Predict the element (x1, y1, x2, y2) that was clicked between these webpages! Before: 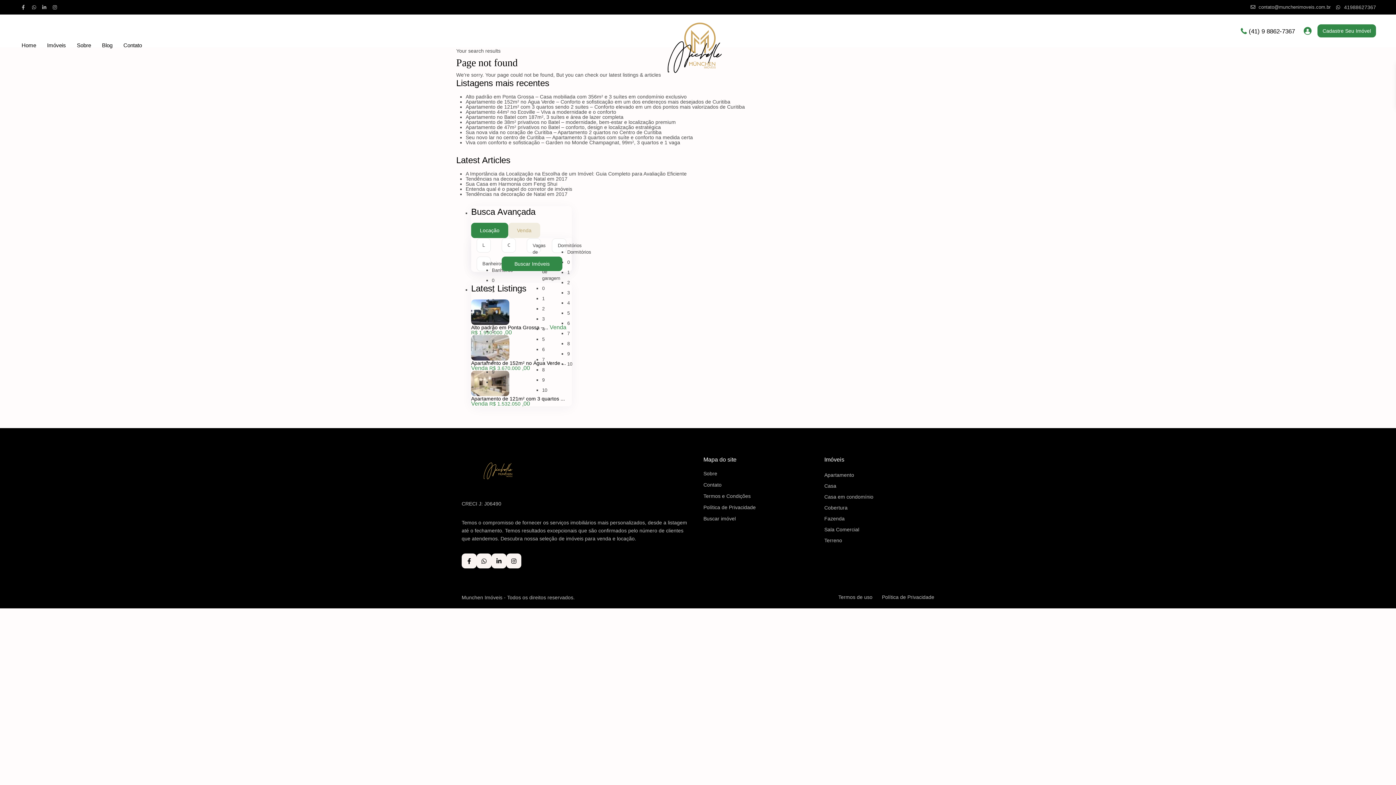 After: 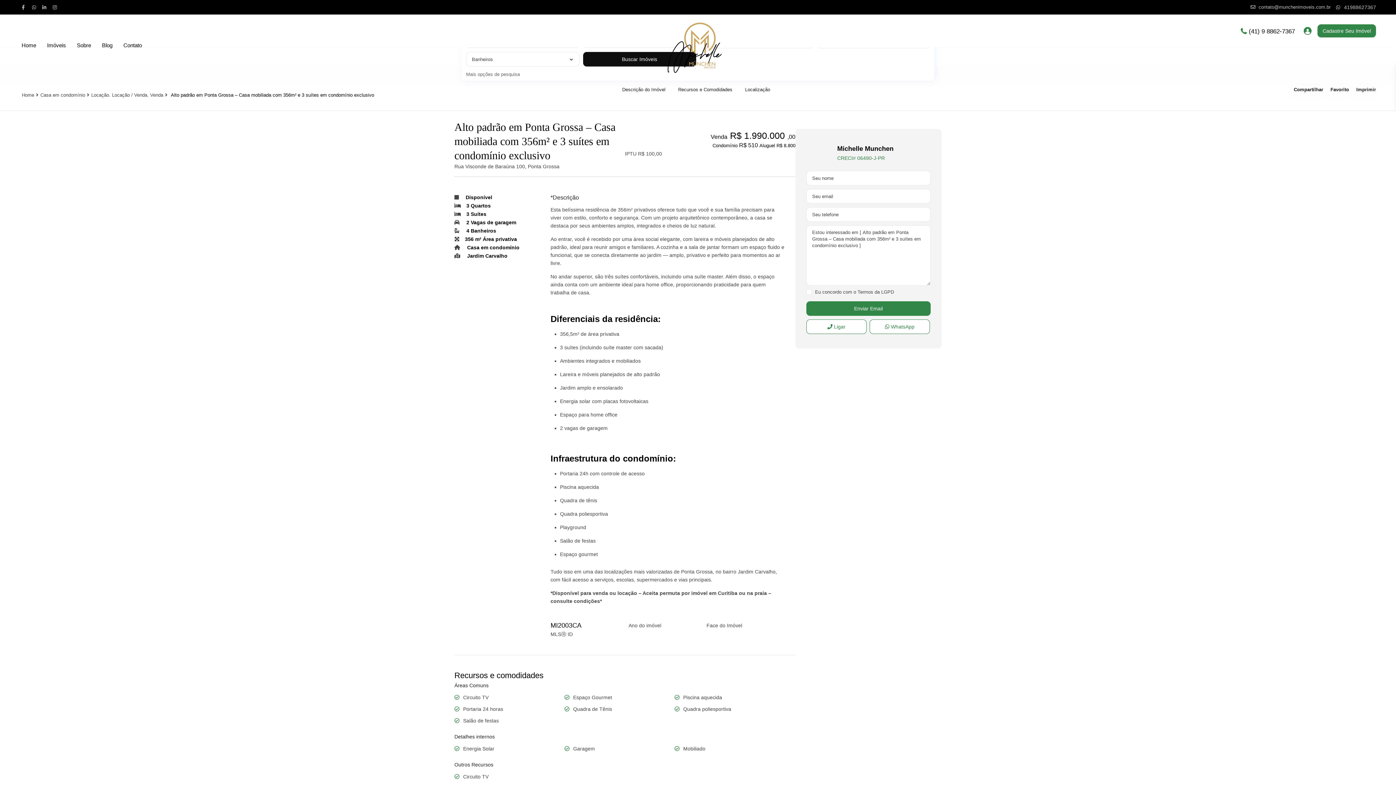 Action: label: Alto padrão em Ponta Grossa – Casa mobiliada com 356m² e 3 suítes em condomínio exclusivo bbox: (465, 93, 686, 99)